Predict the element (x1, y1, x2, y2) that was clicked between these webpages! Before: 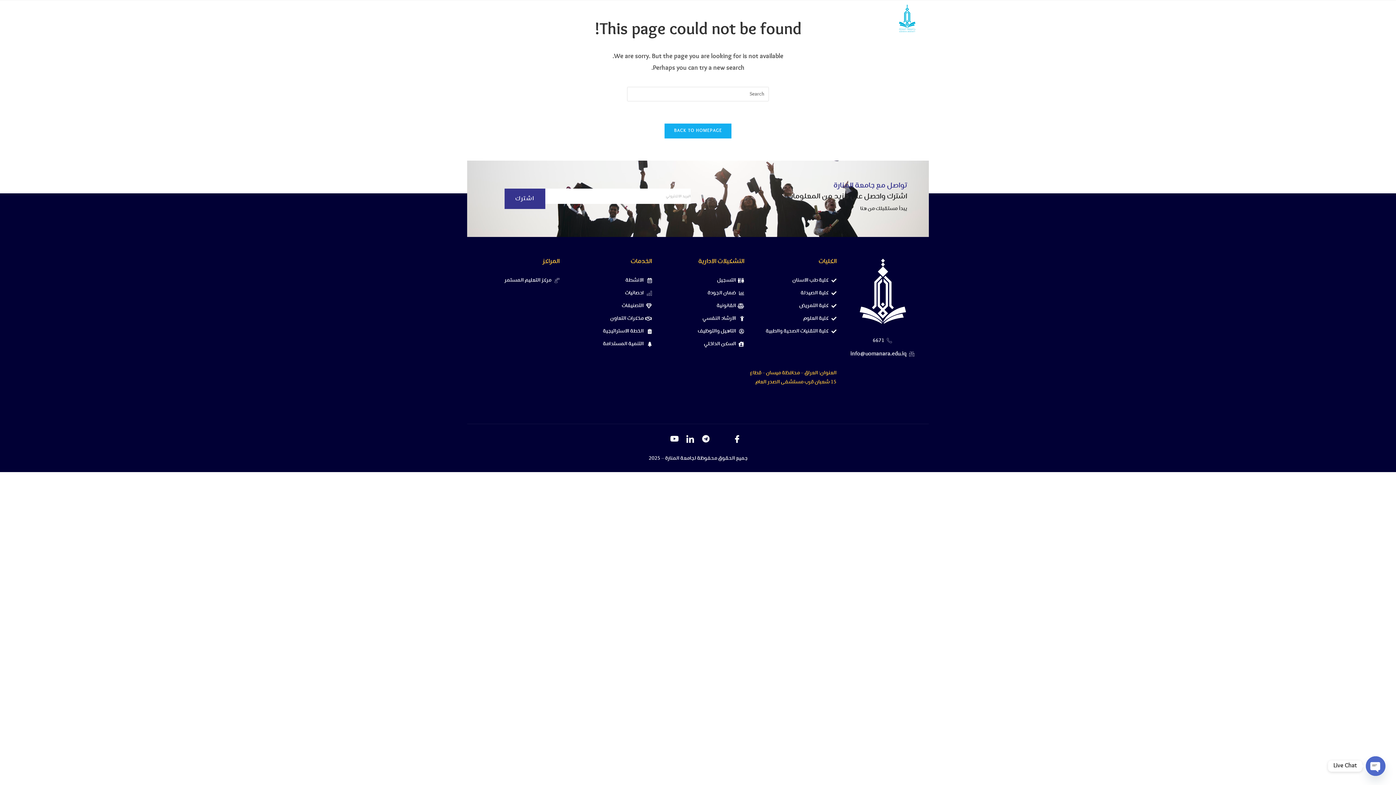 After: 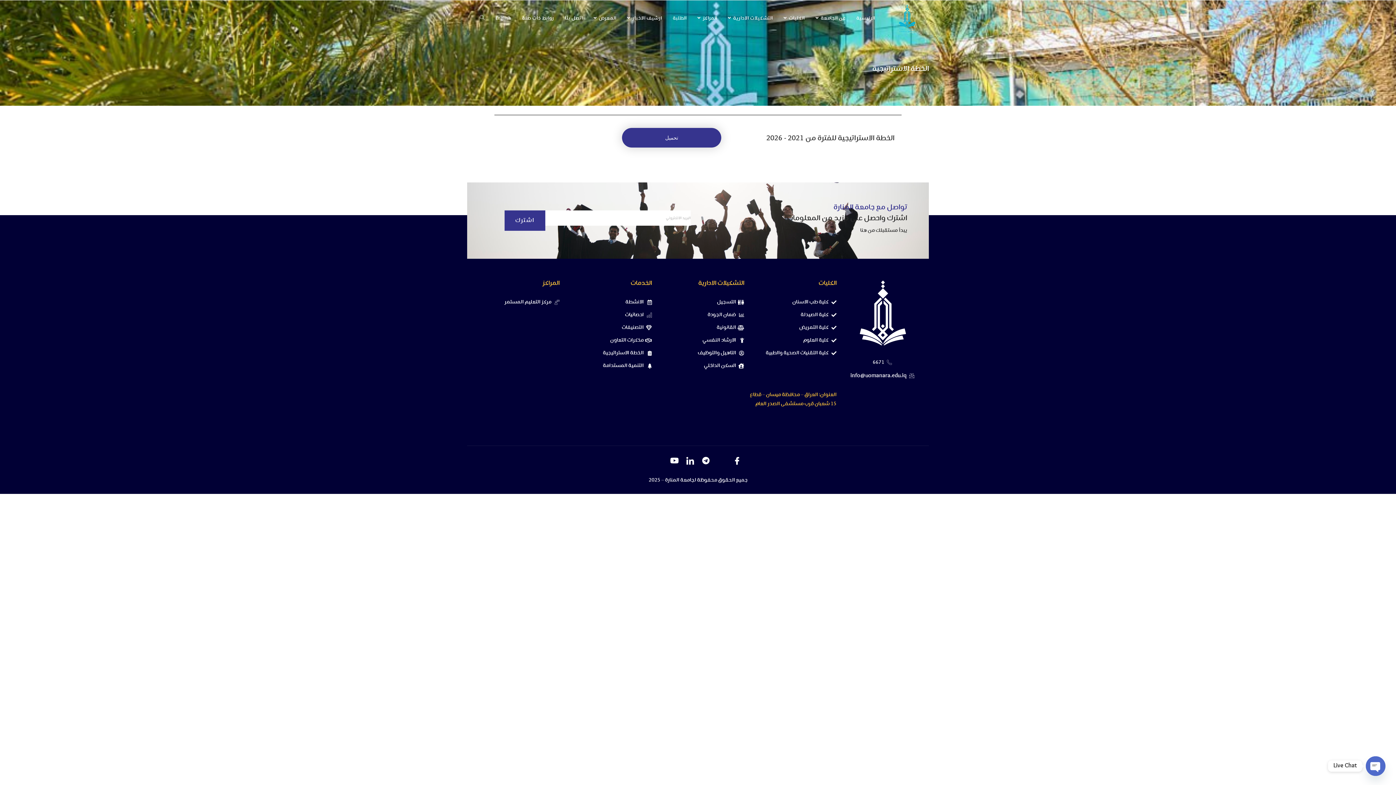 Action: label: الخطة الاستراتيجية bbox: (559, 326, 652, 336)